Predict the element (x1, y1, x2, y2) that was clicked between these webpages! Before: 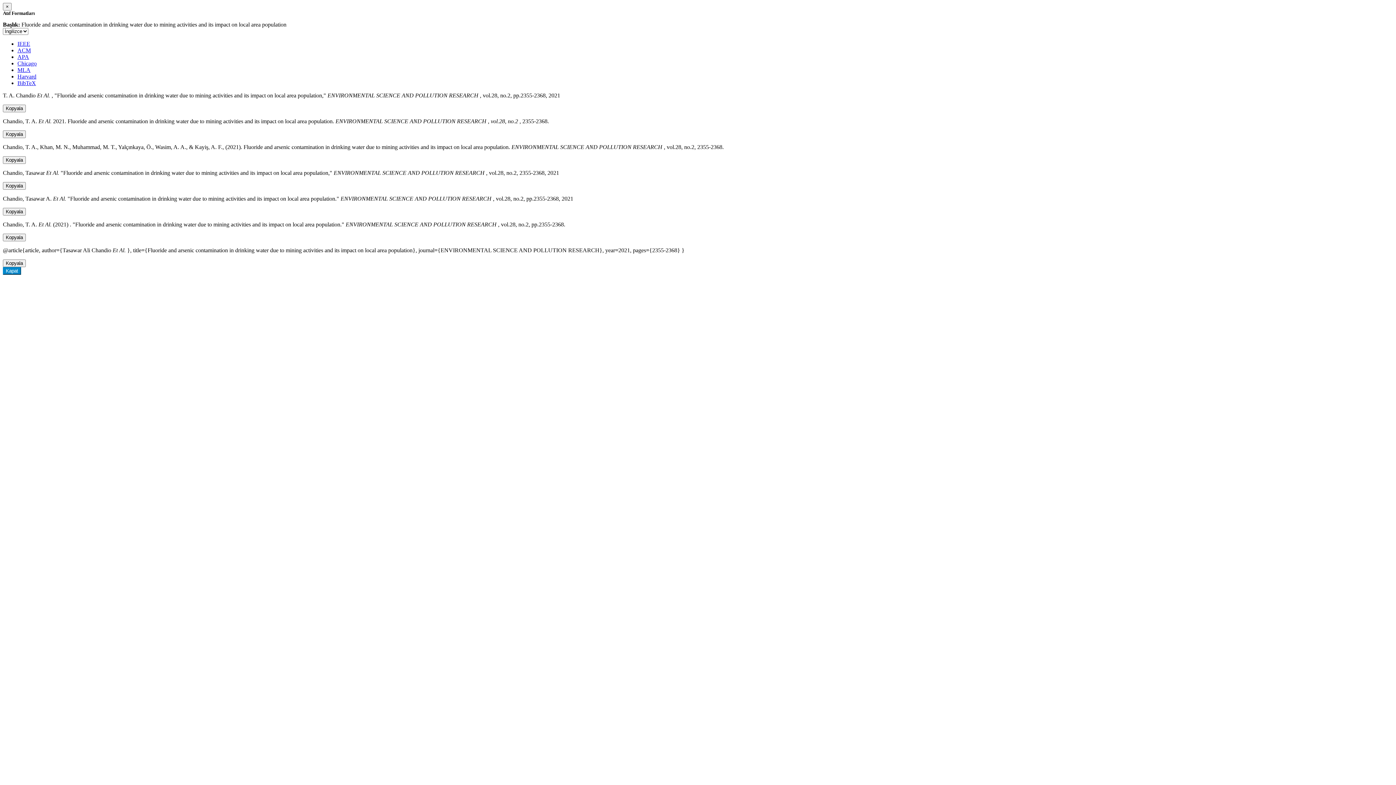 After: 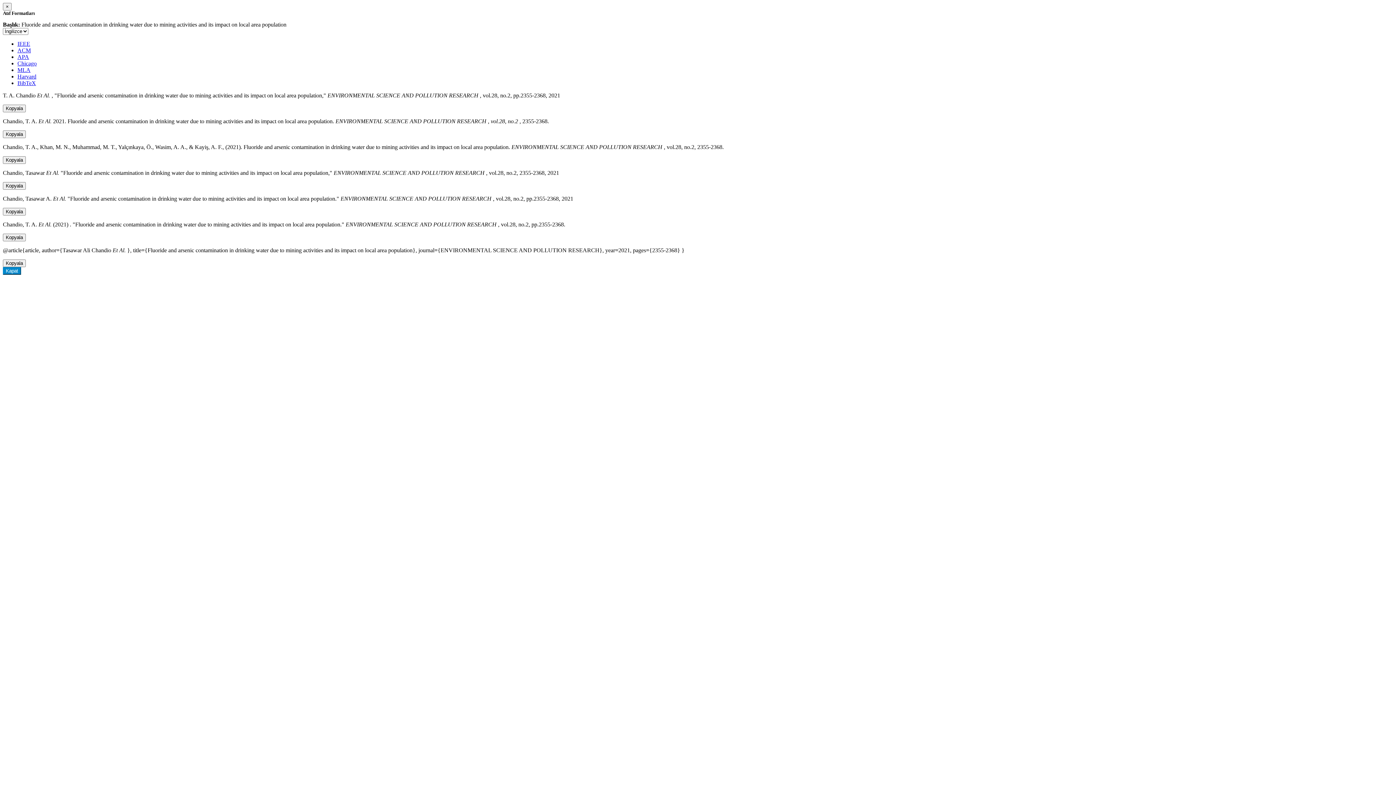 Action: bbox: (17, 47, 30, 53) label: ACM